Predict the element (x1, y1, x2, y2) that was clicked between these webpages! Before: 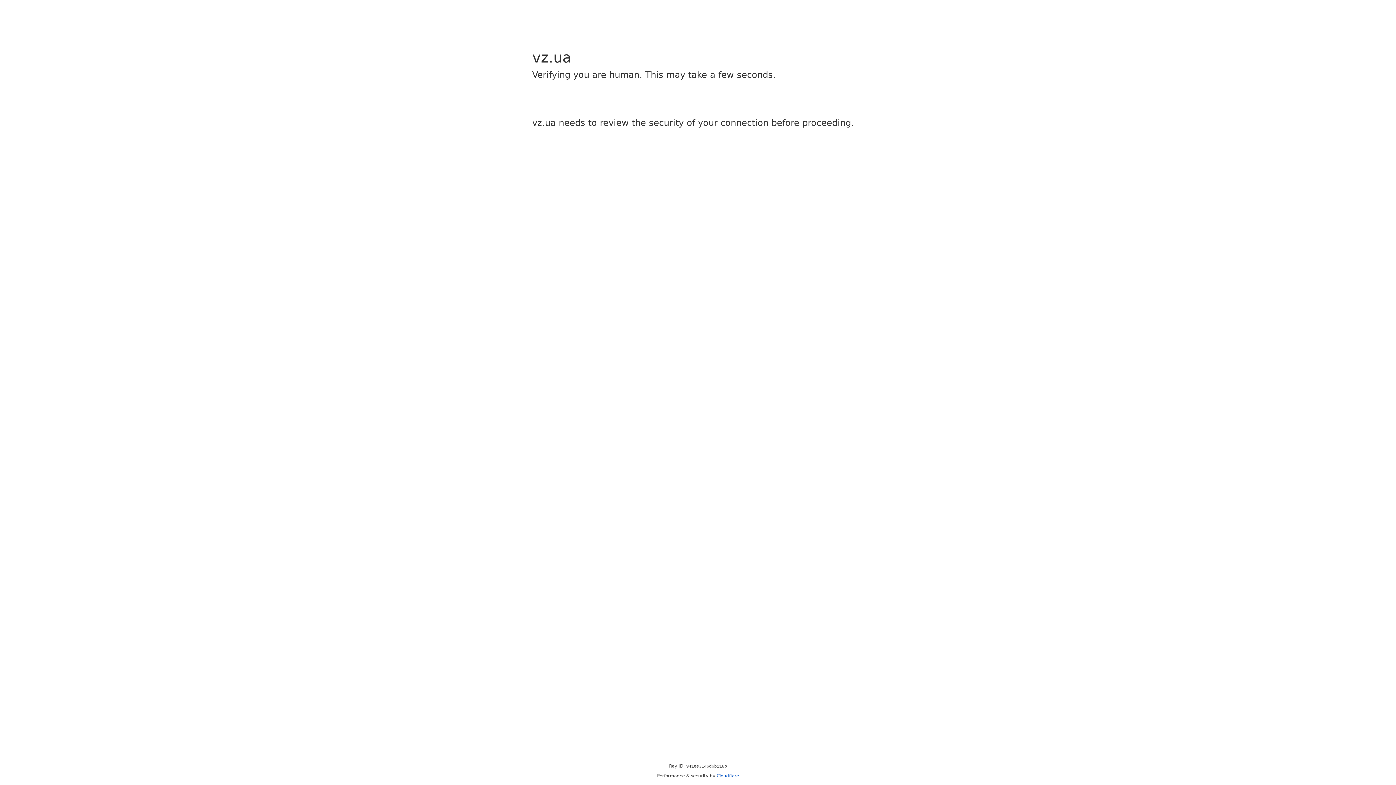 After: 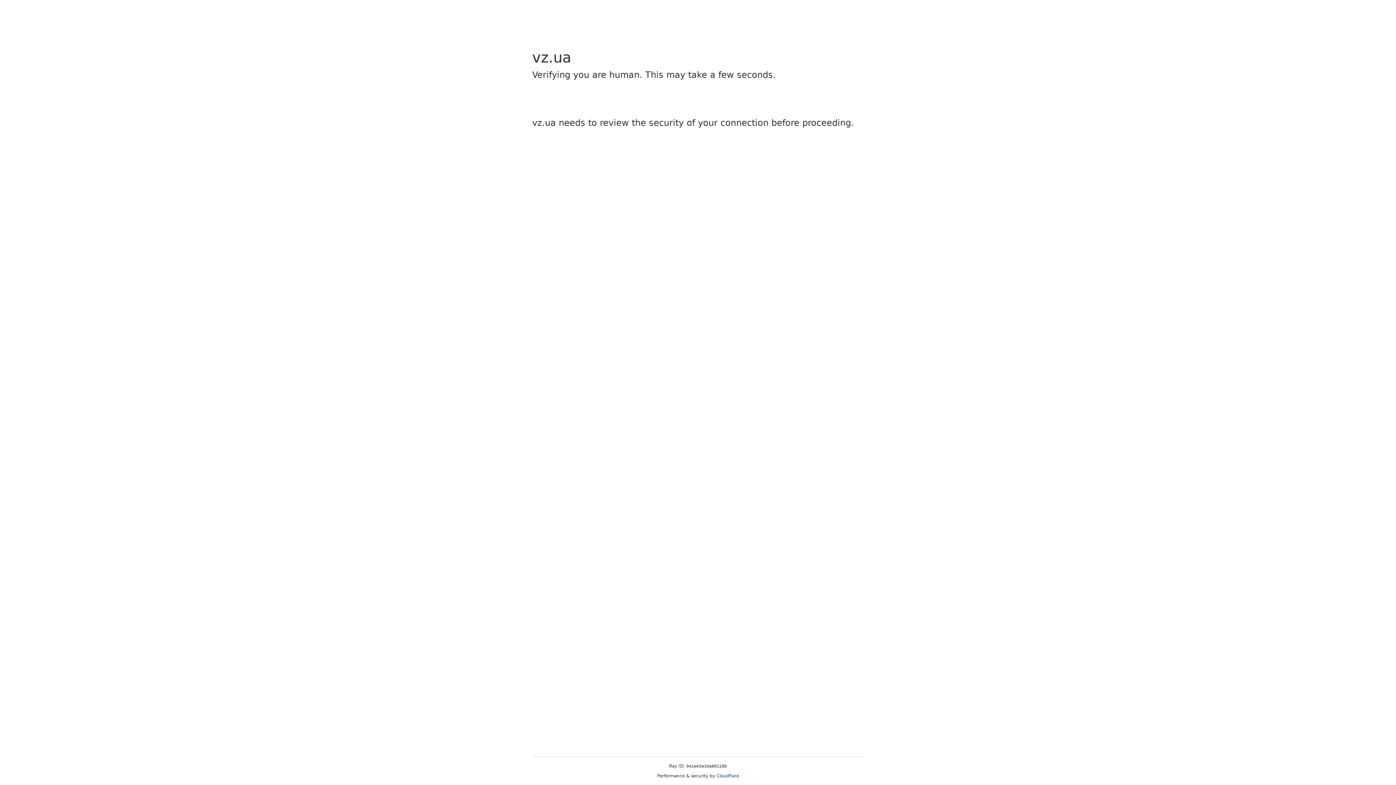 Action: bbox: (716, 773, 739, 778) label: Cloudflare